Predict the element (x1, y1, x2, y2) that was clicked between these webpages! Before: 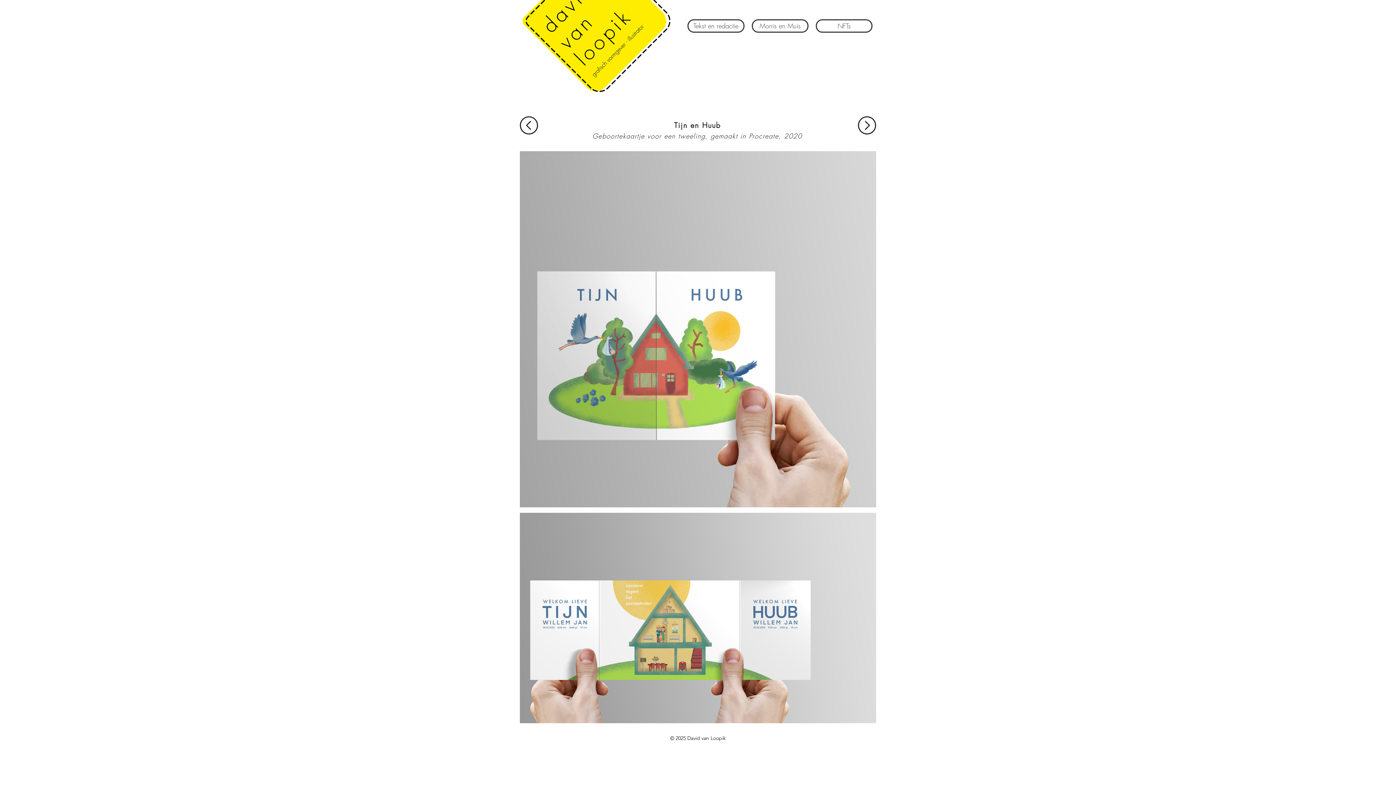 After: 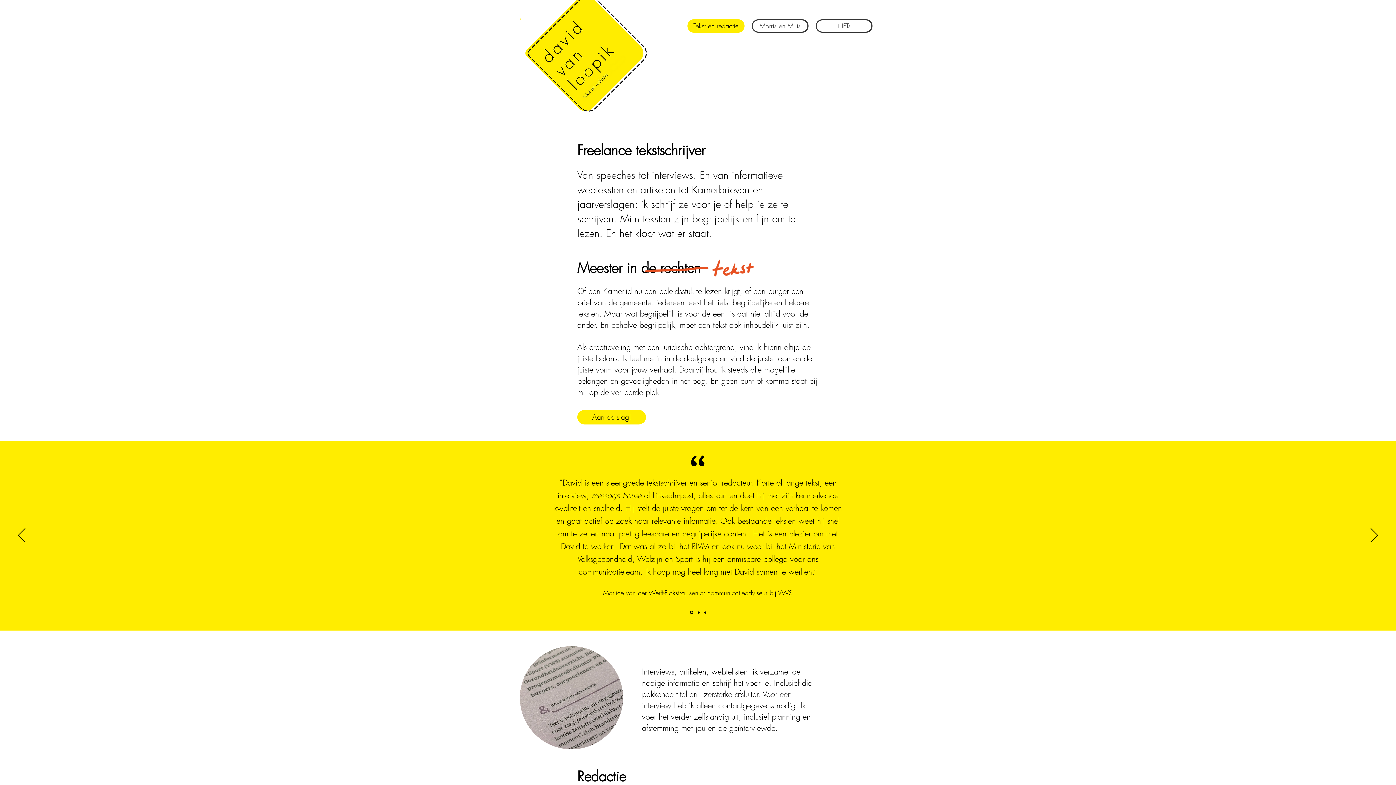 Action: bbox: (520, -25, 672, 96)